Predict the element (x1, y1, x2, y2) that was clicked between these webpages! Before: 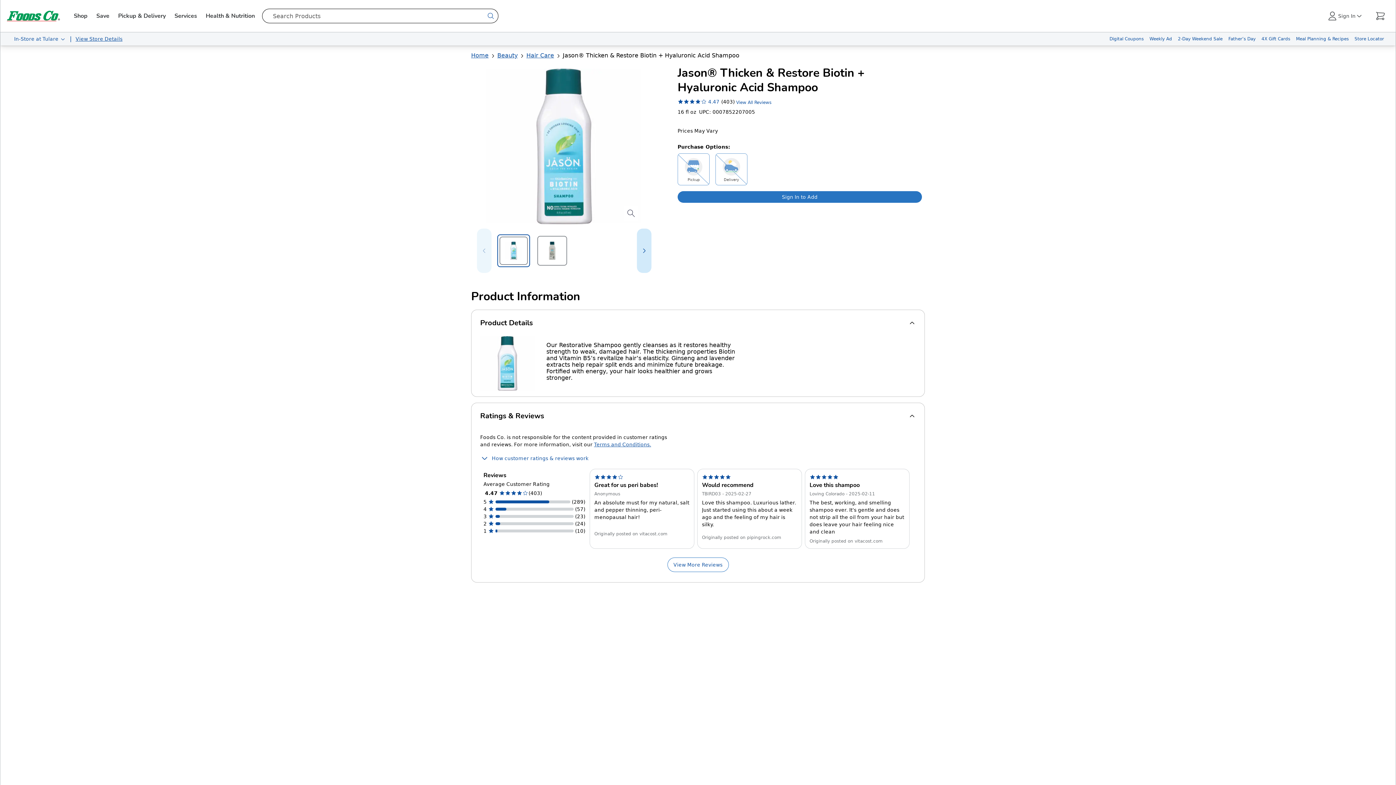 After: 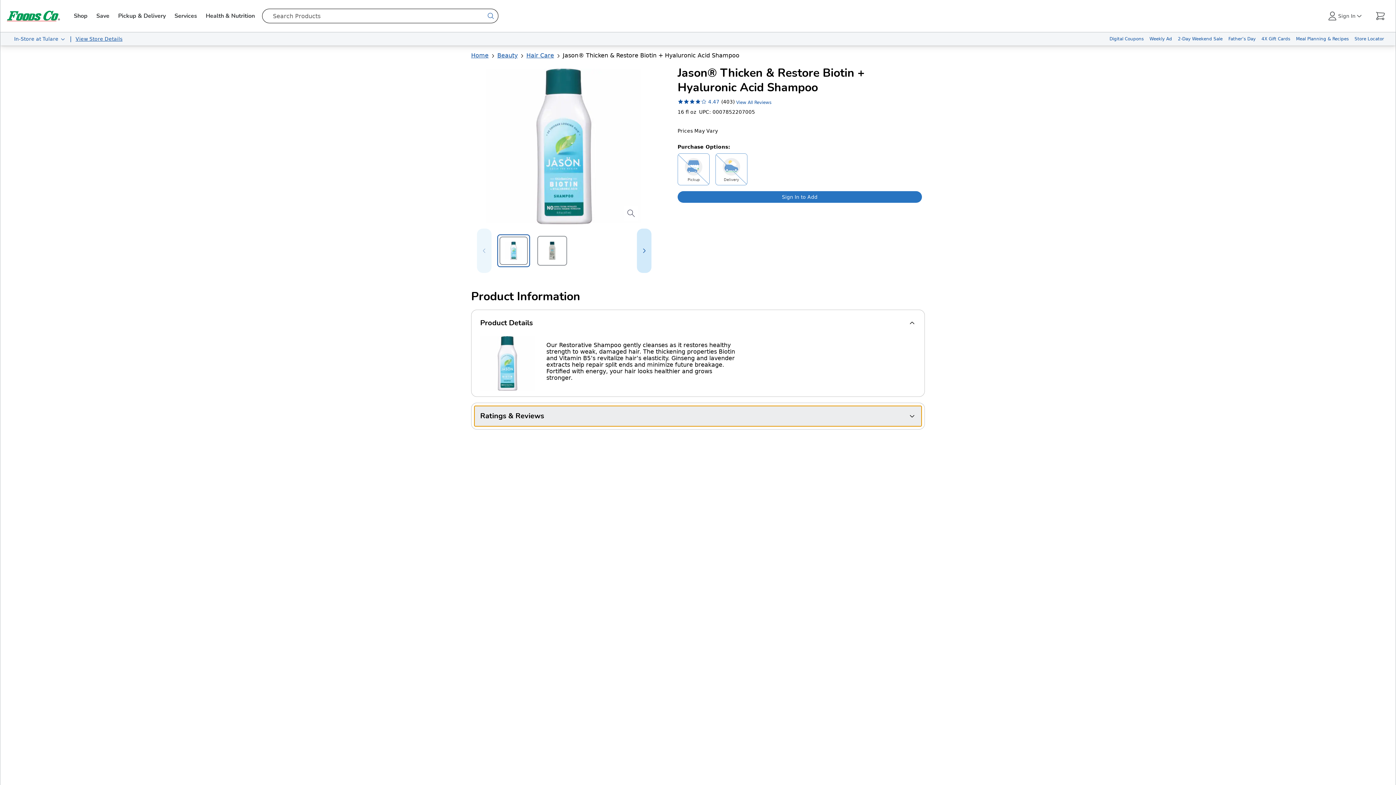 Action: bbox: (474, 406, 921, 426) label: Ratings & Reviews